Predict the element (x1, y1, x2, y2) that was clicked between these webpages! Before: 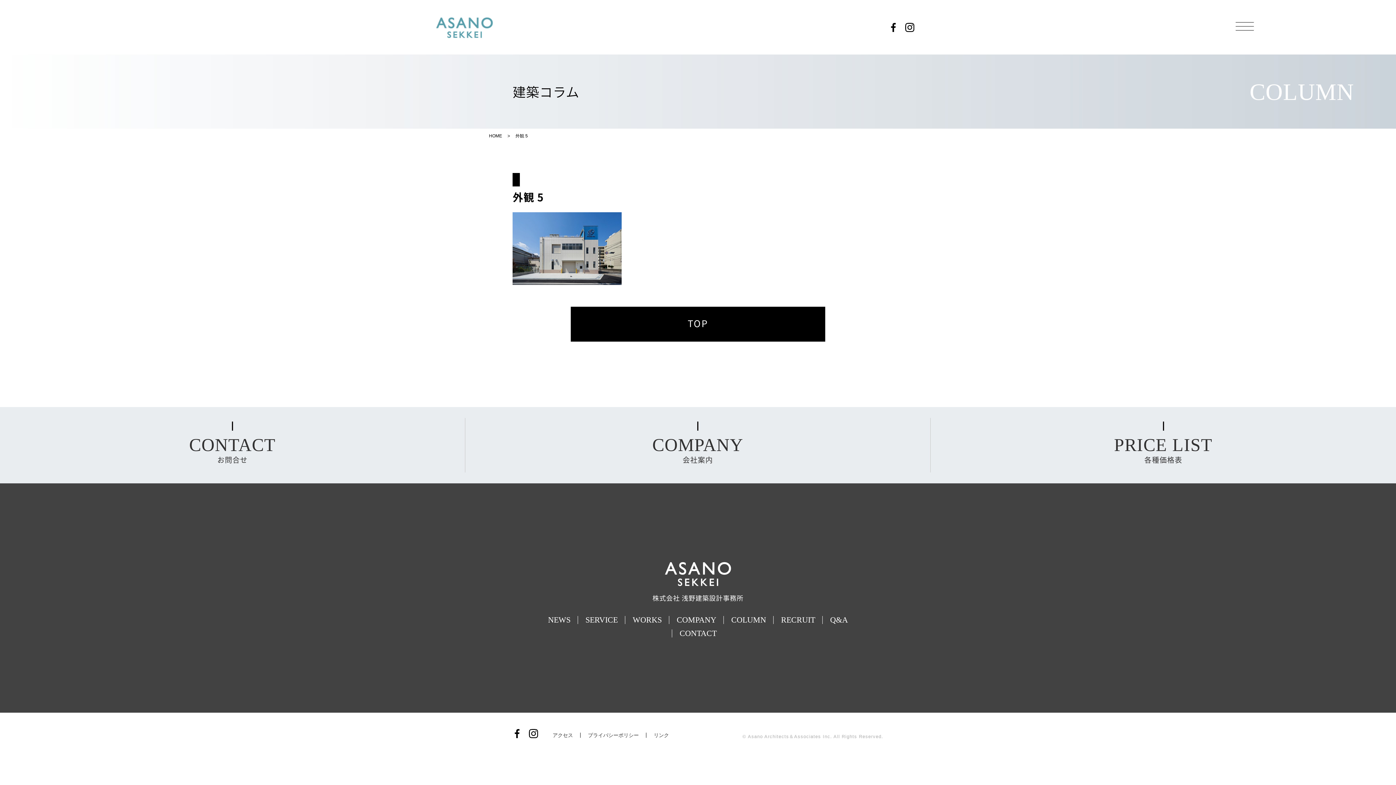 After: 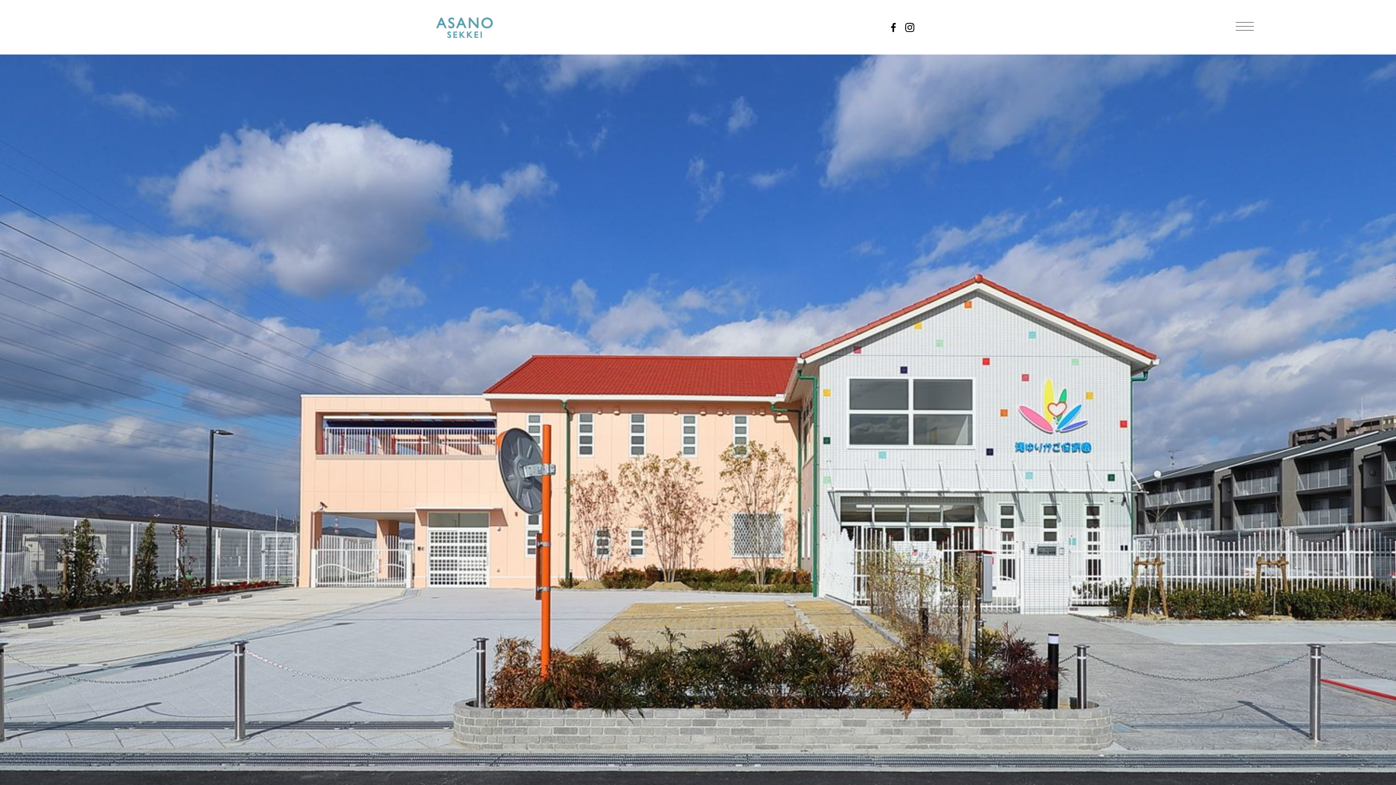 Action: bbox: (652, 586, 743, 603) label: 
株式会社 浅野建築設計事務所